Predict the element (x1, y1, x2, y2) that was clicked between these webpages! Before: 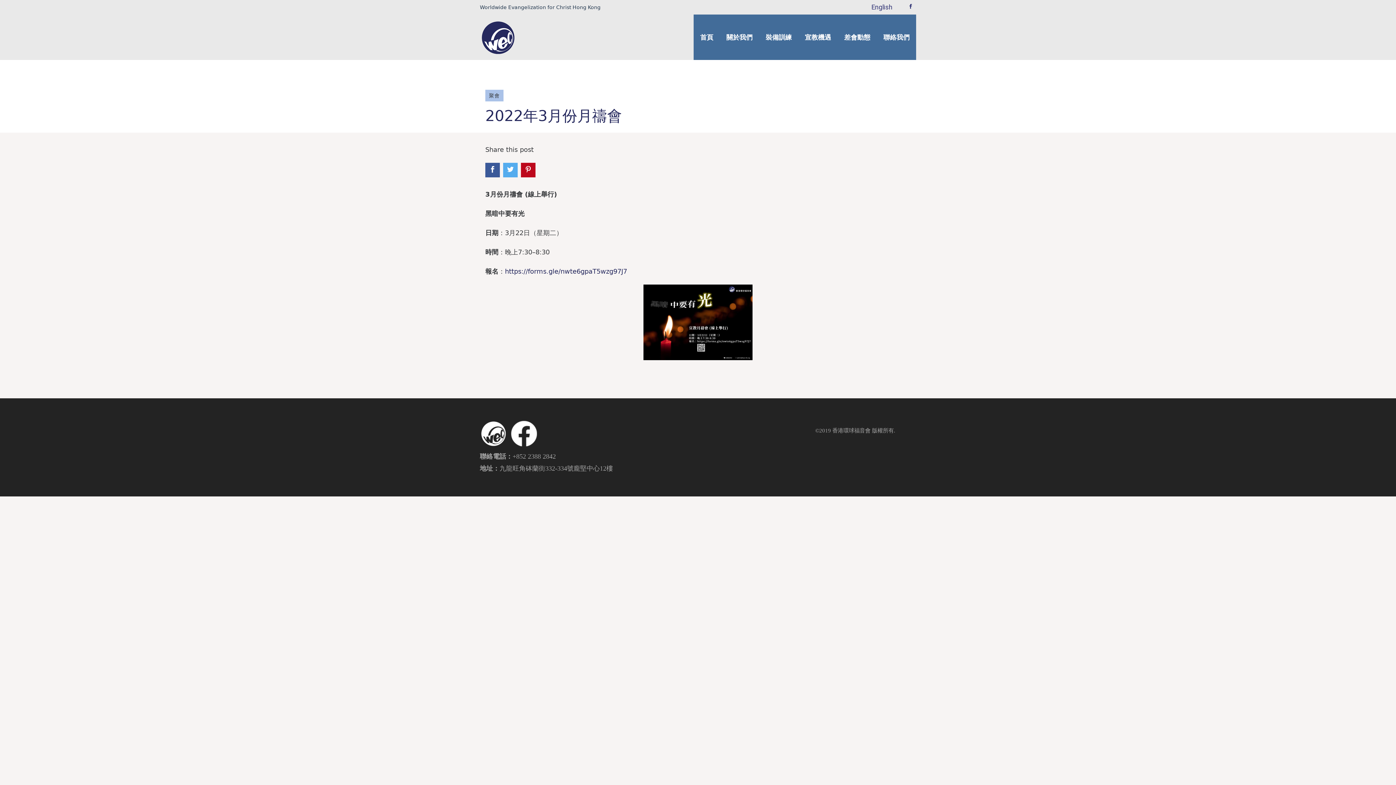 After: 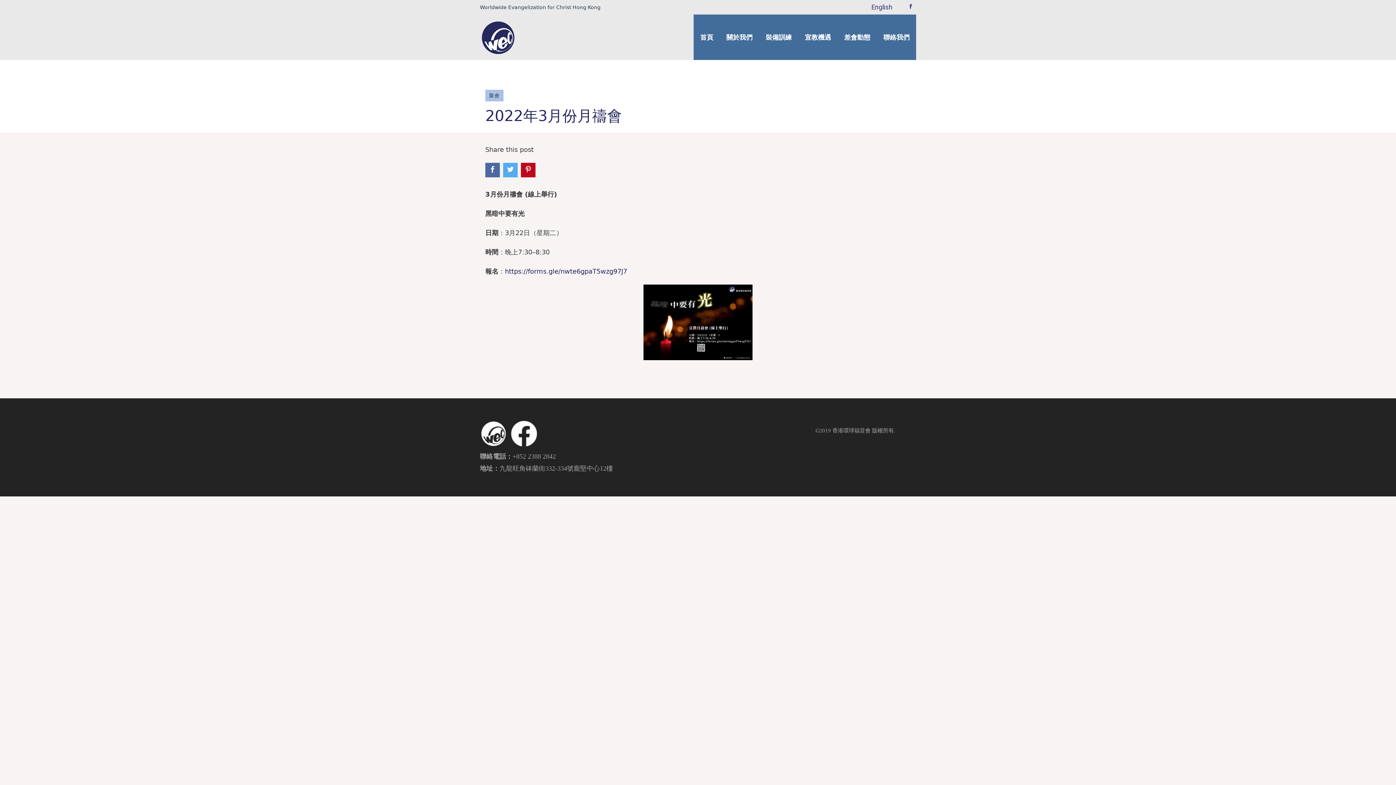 Action: bbox: (485, 162, 500, 177)